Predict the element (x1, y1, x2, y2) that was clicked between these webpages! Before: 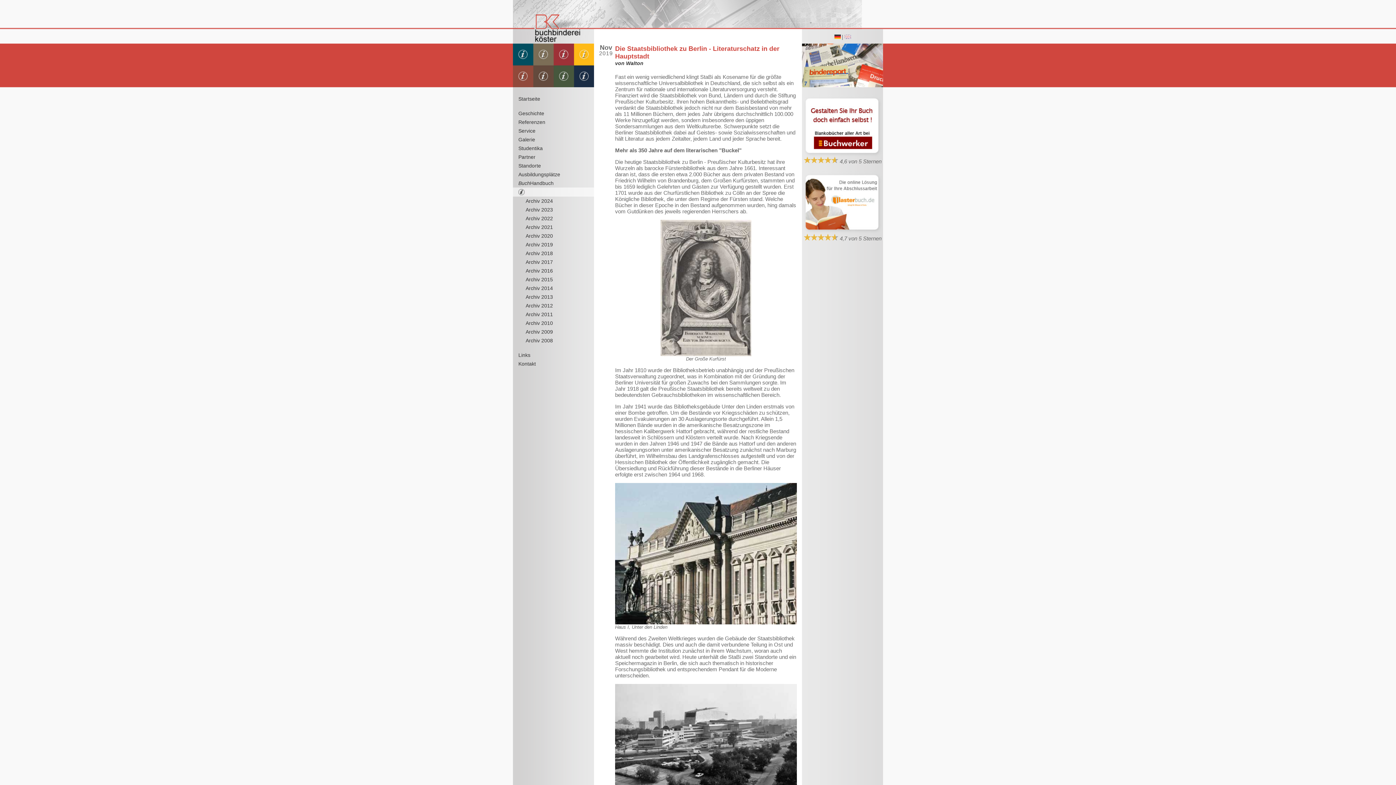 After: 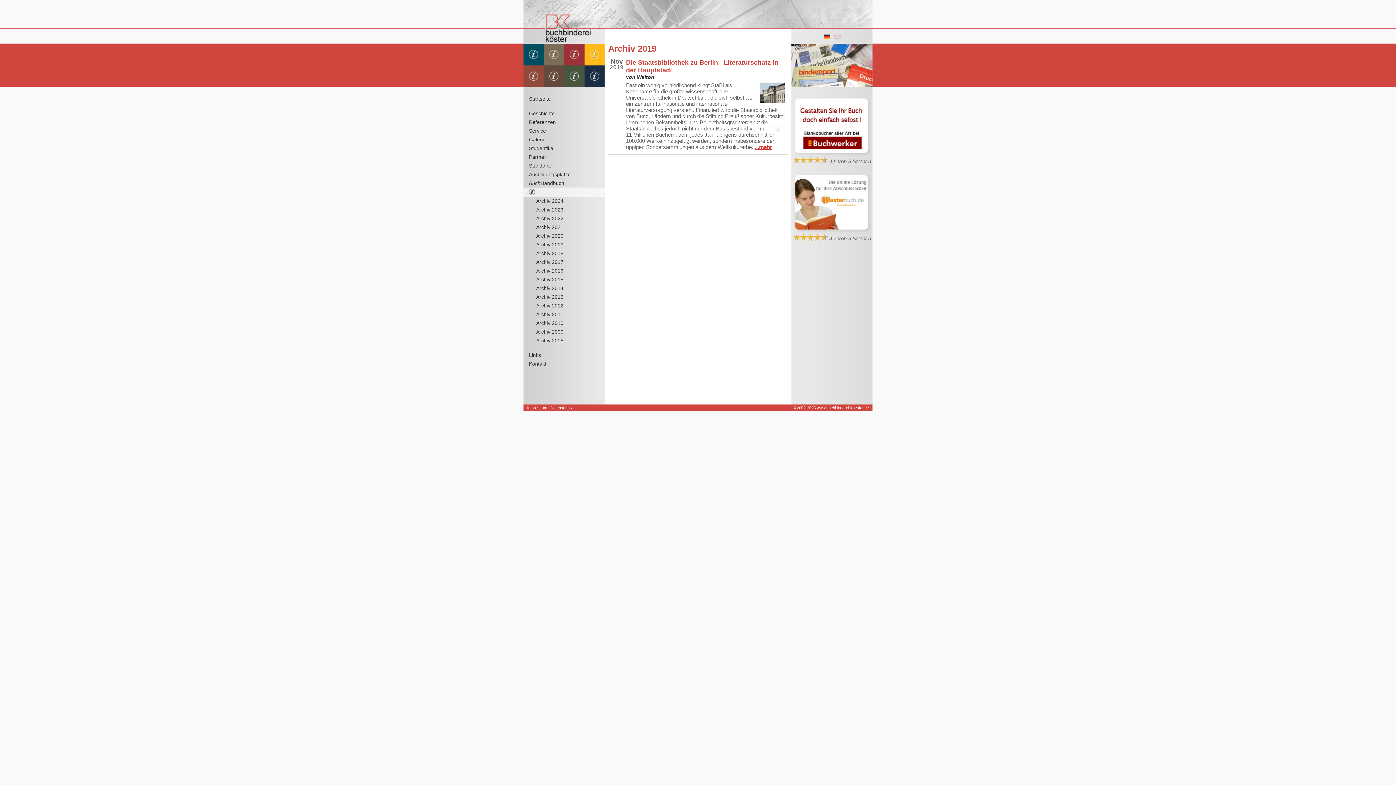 Action: bbox: (513, 240, 594, 249) label: Archiv 2019